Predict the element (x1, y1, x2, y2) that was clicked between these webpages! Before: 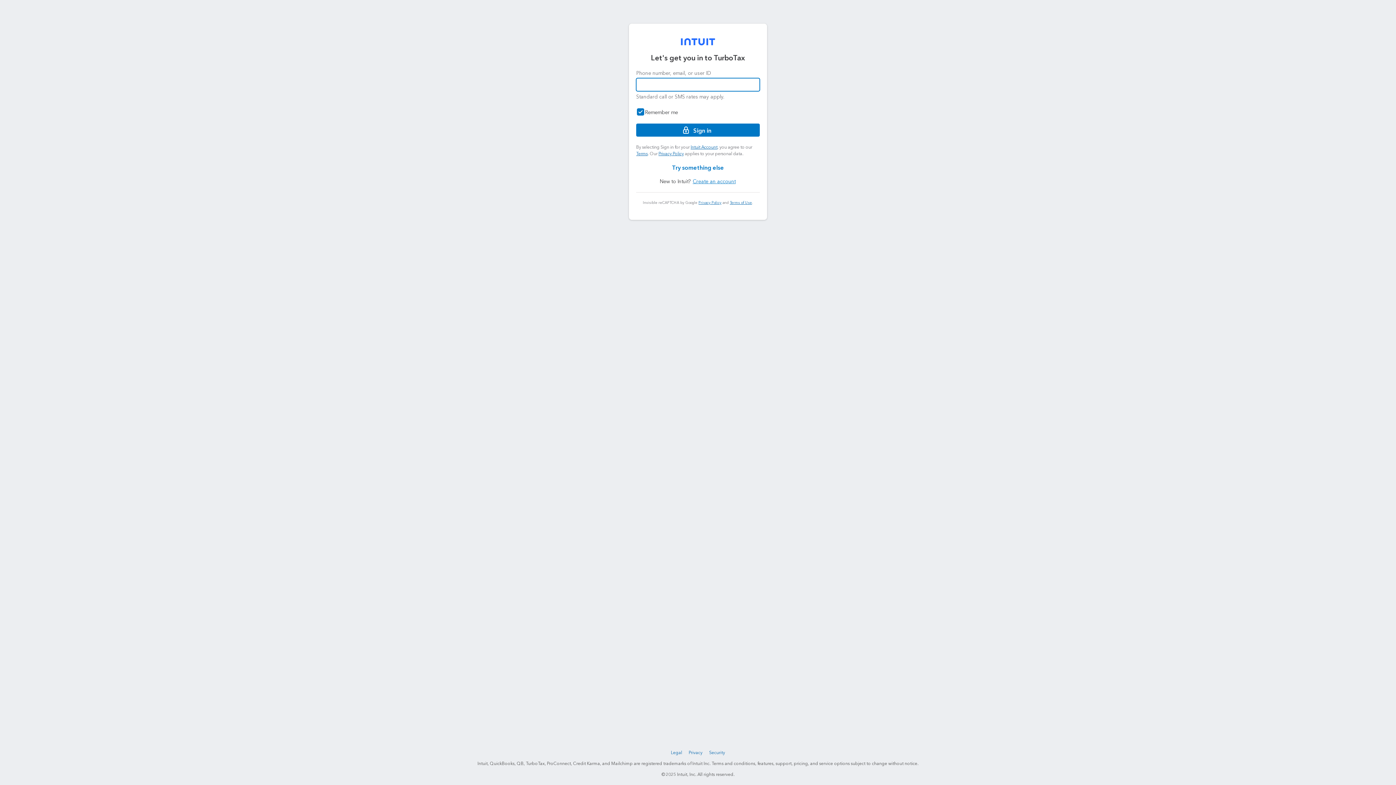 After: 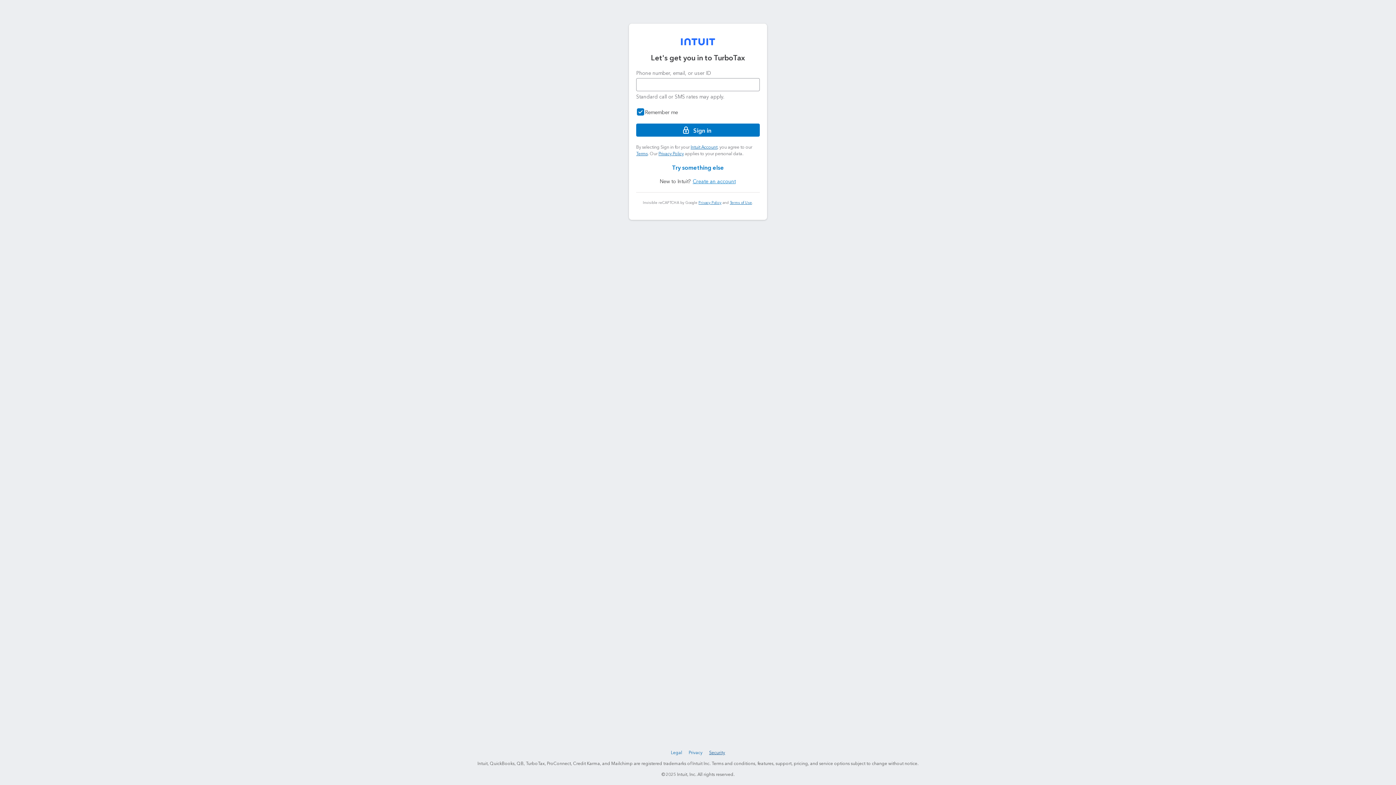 Action: label: Security bbox: (708, 749, 727, 757)